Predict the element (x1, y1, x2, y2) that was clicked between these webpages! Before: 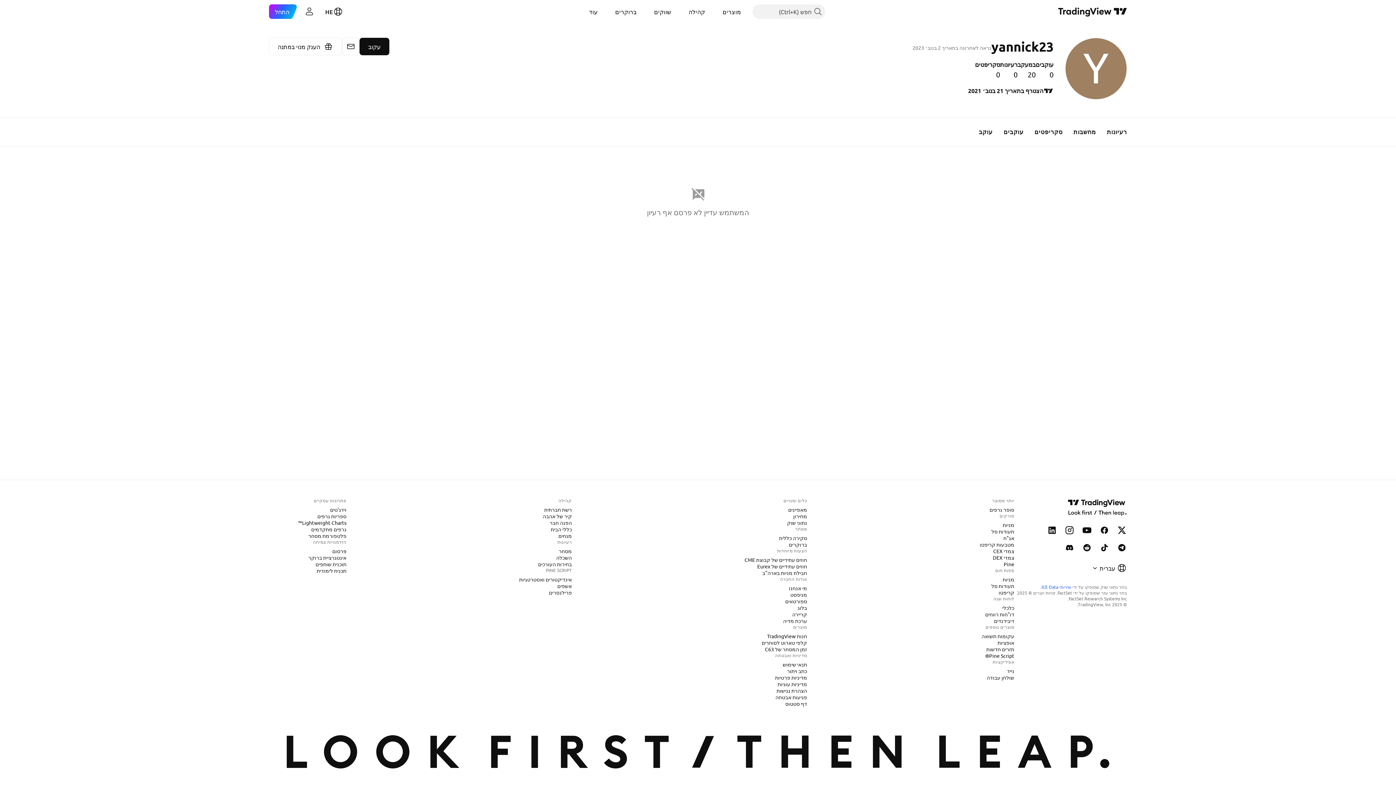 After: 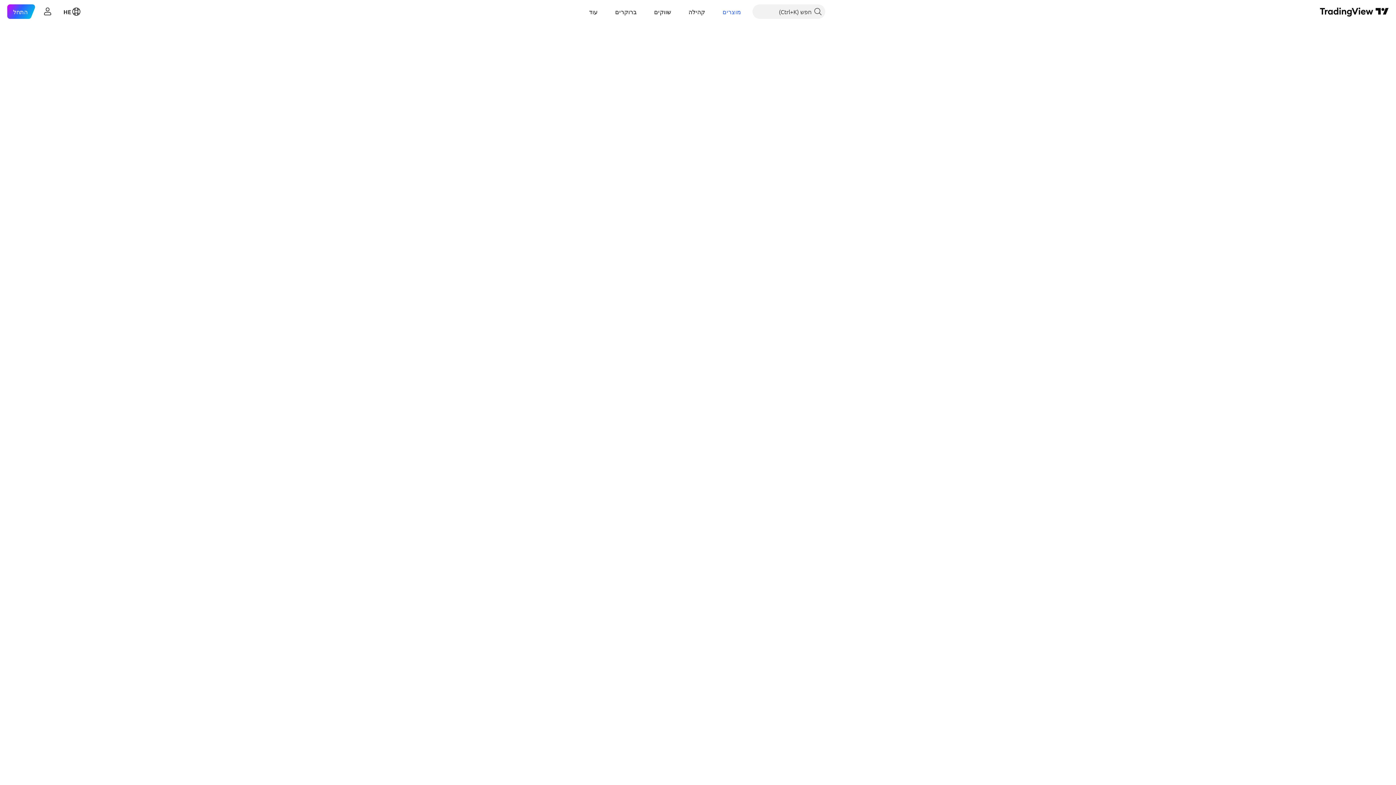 Action: label: צמדי CEX bbox: (990, 547, 1017, 555)